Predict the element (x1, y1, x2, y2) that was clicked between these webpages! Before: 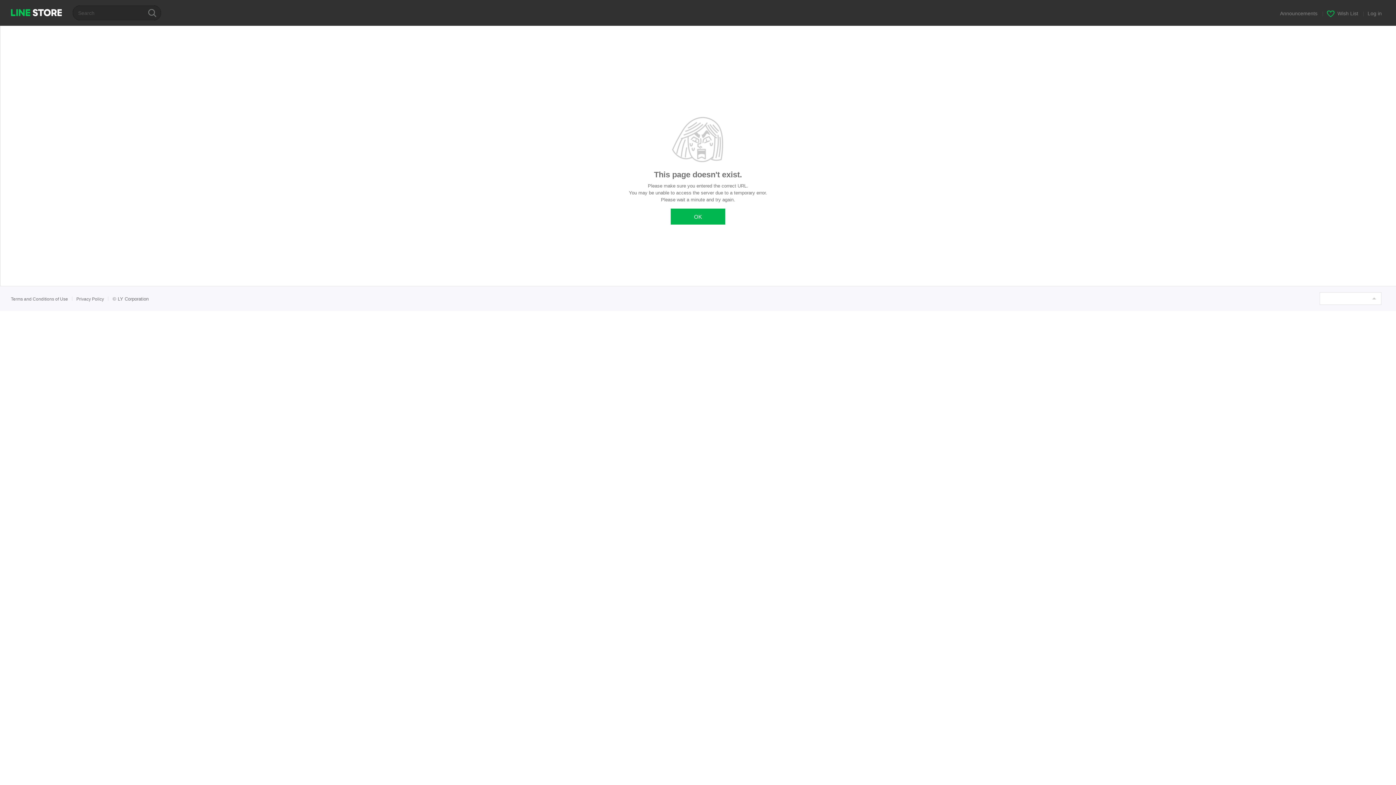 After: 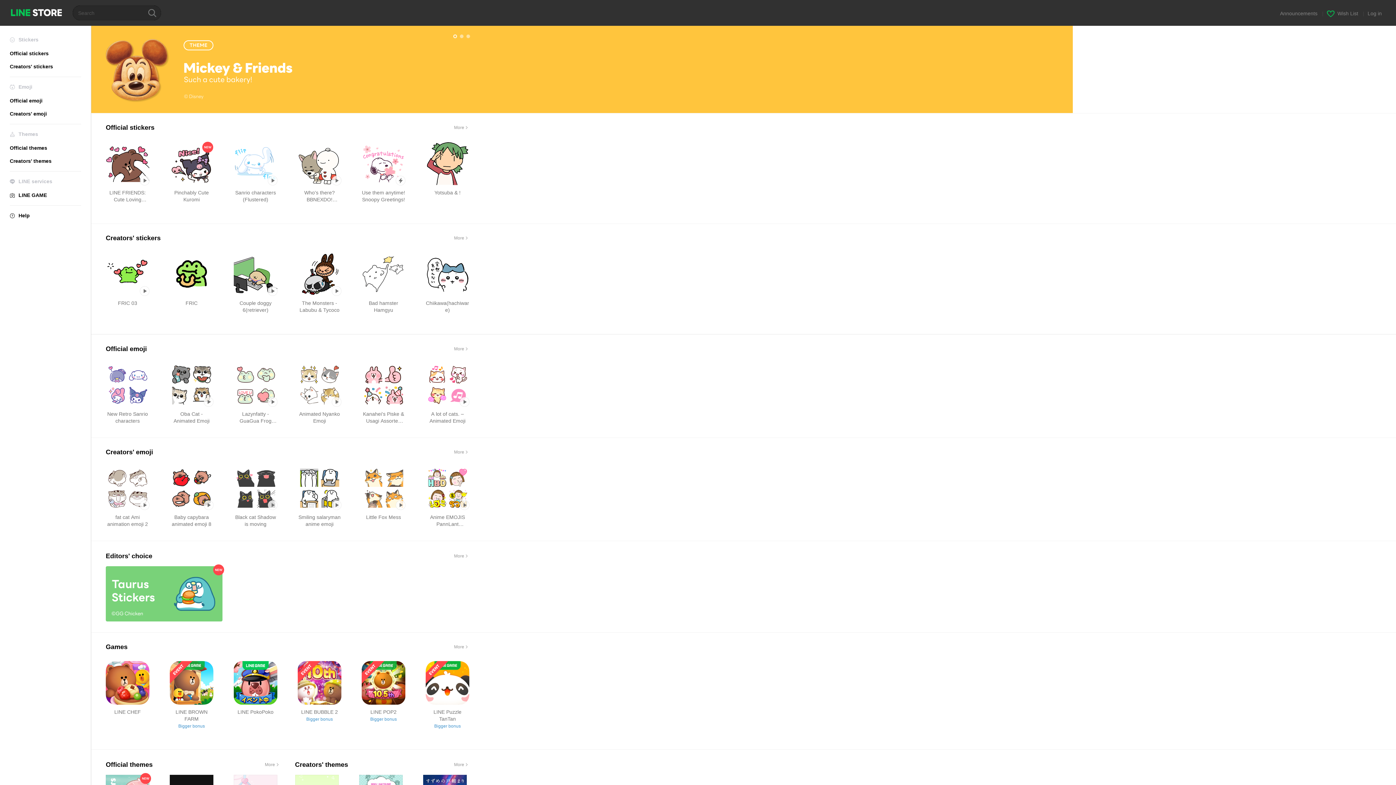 Action: bbox: (670, 208, 725, 224) label: OK